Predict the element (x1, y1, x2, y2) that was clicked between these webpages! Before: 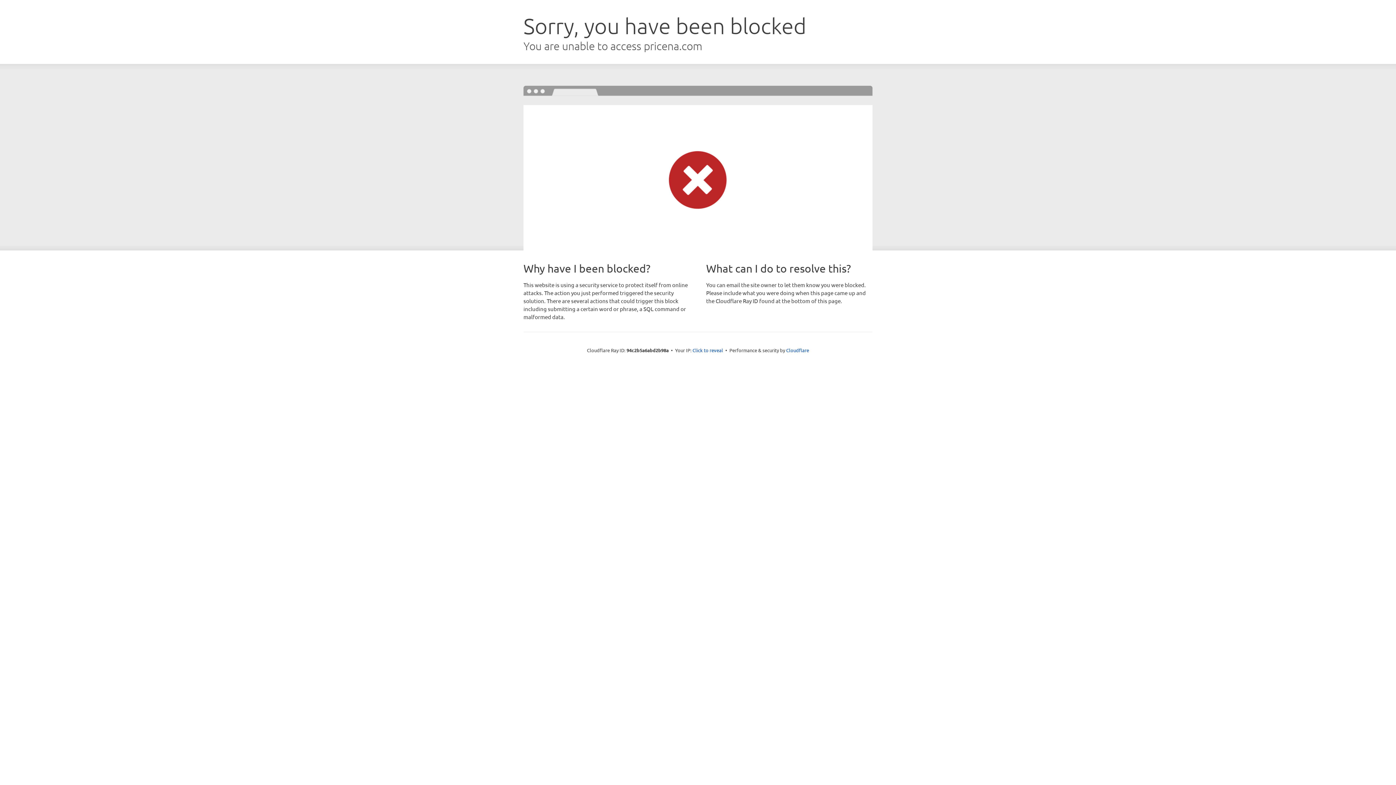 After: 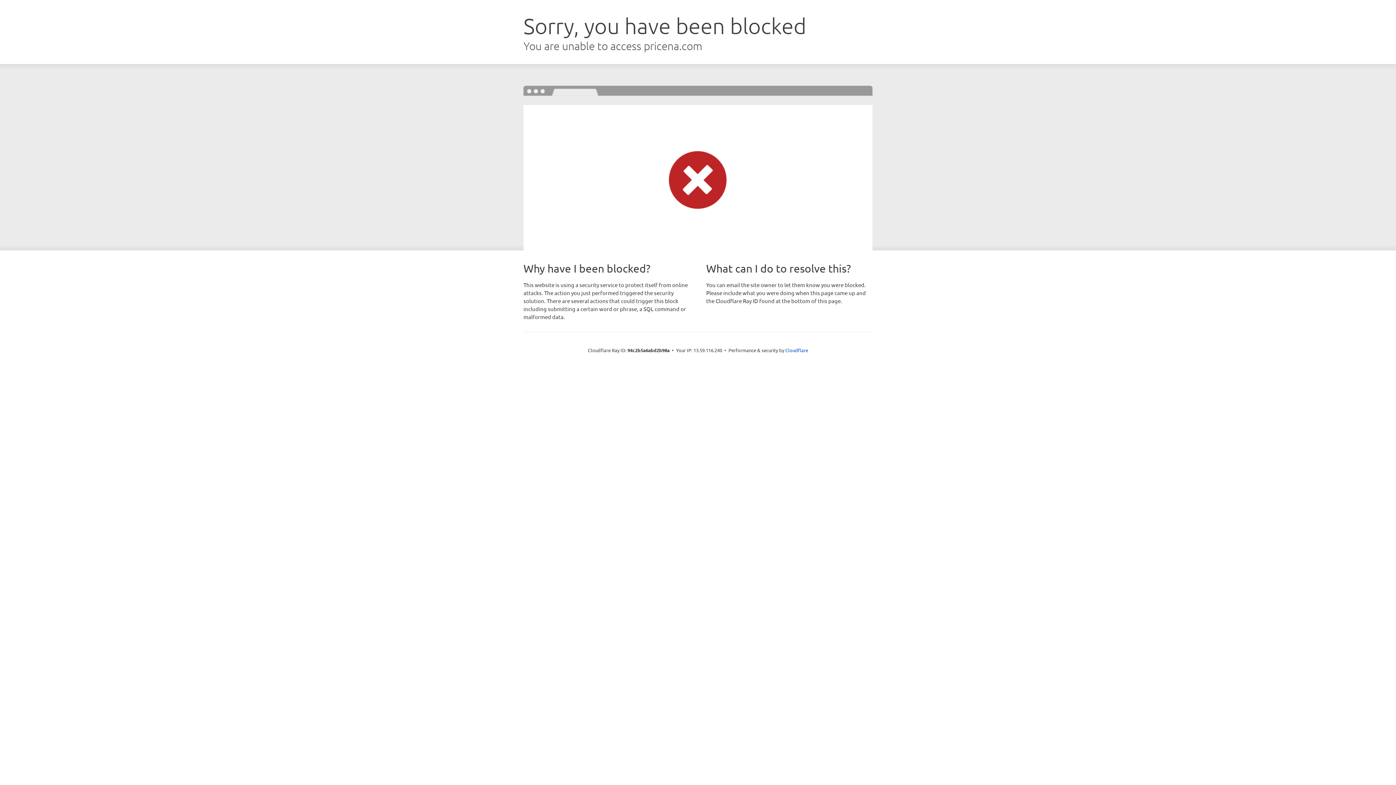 Action: label: Click to reveal bbox: (692, 346, 723, 353)